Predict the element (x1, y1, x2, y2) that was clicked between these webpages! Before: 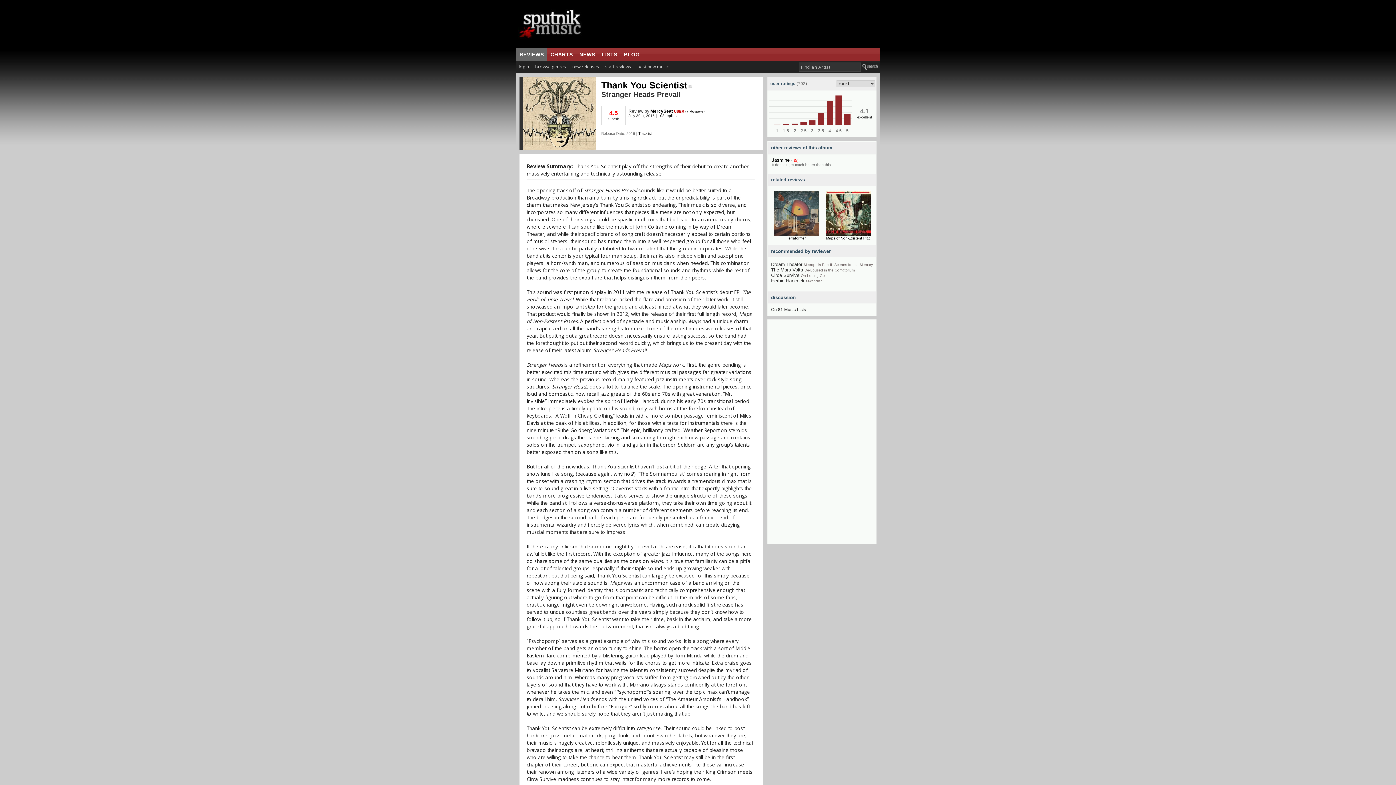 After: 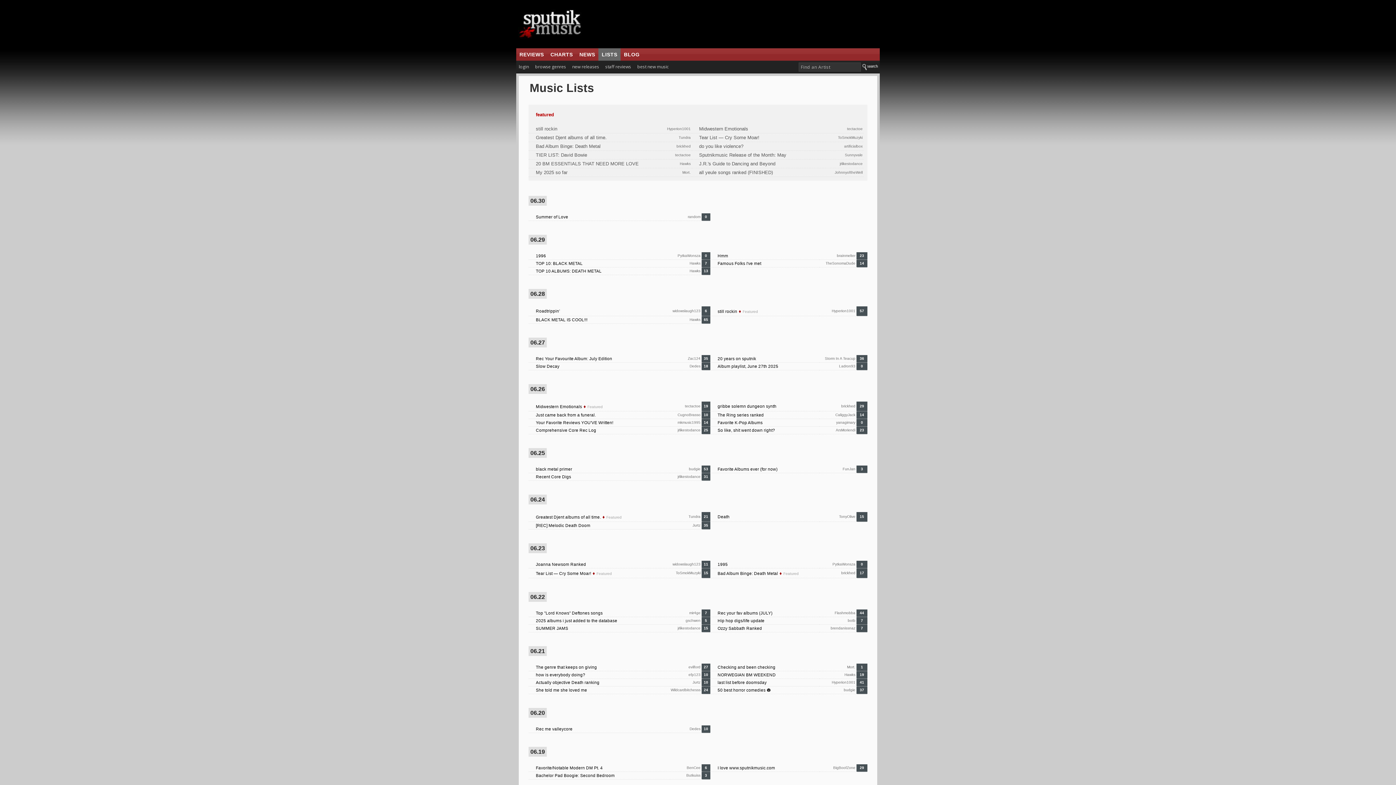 Action: label: LISTS bbox: (598, 48, 620, 60)